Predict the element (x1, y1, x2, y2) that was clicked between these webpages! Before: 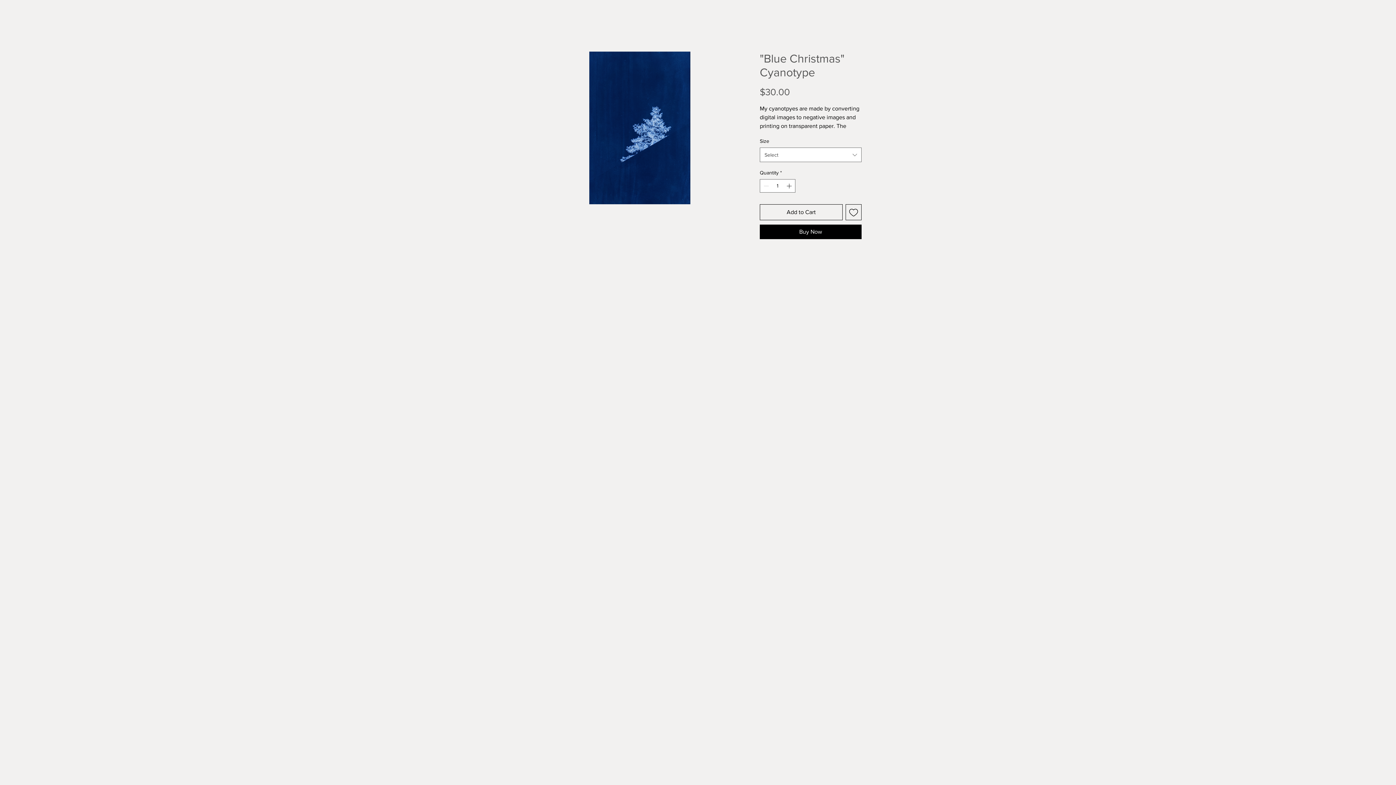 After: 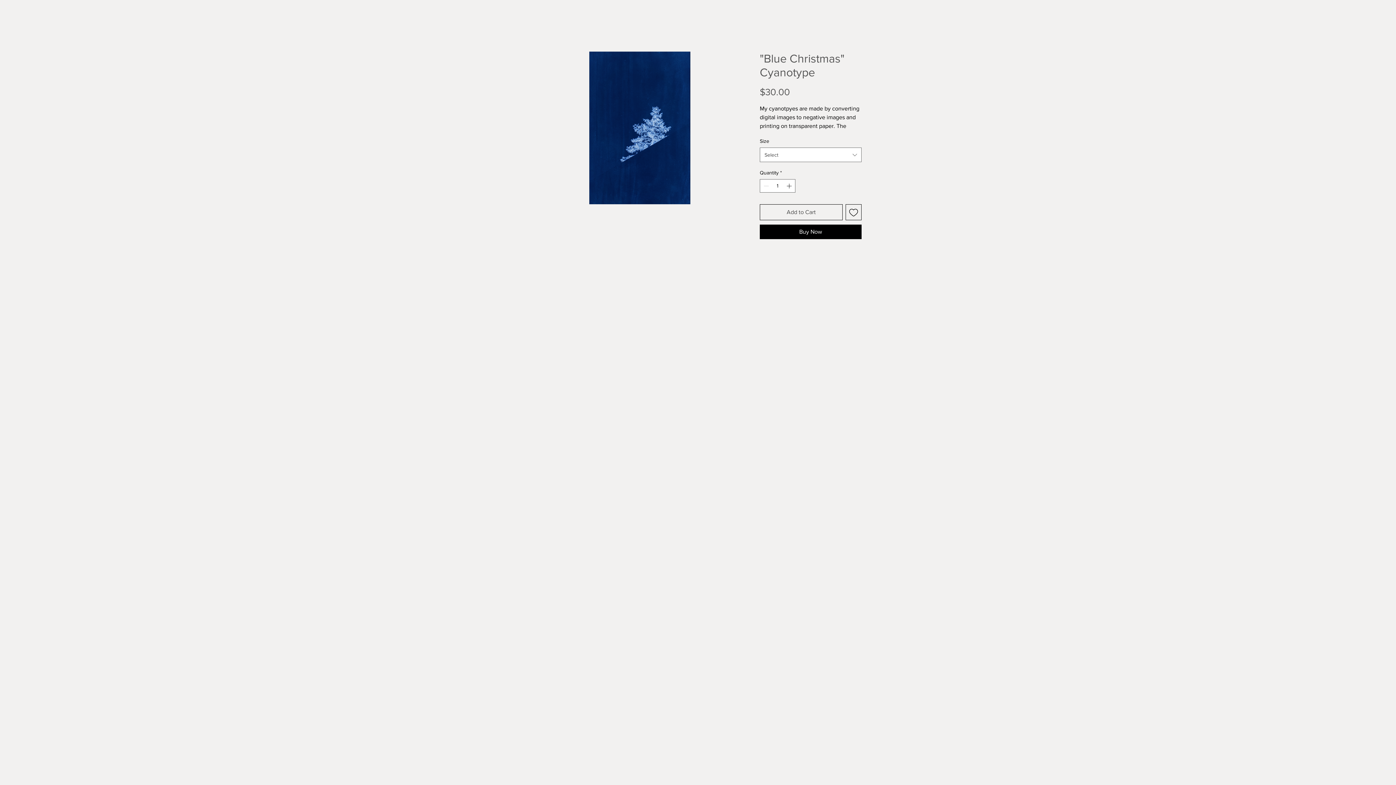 Action: bbox: (760, 204, 842, 220) label: Add to Cart